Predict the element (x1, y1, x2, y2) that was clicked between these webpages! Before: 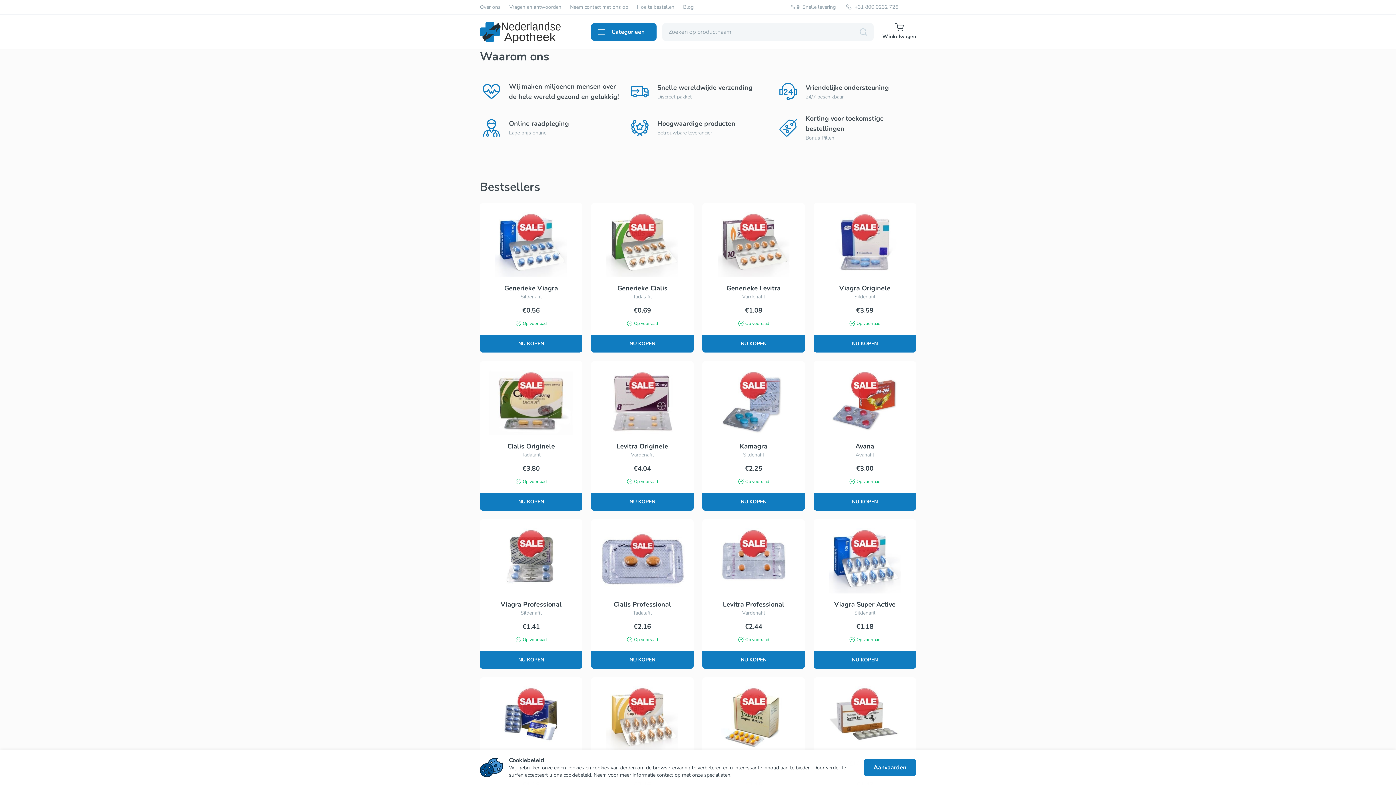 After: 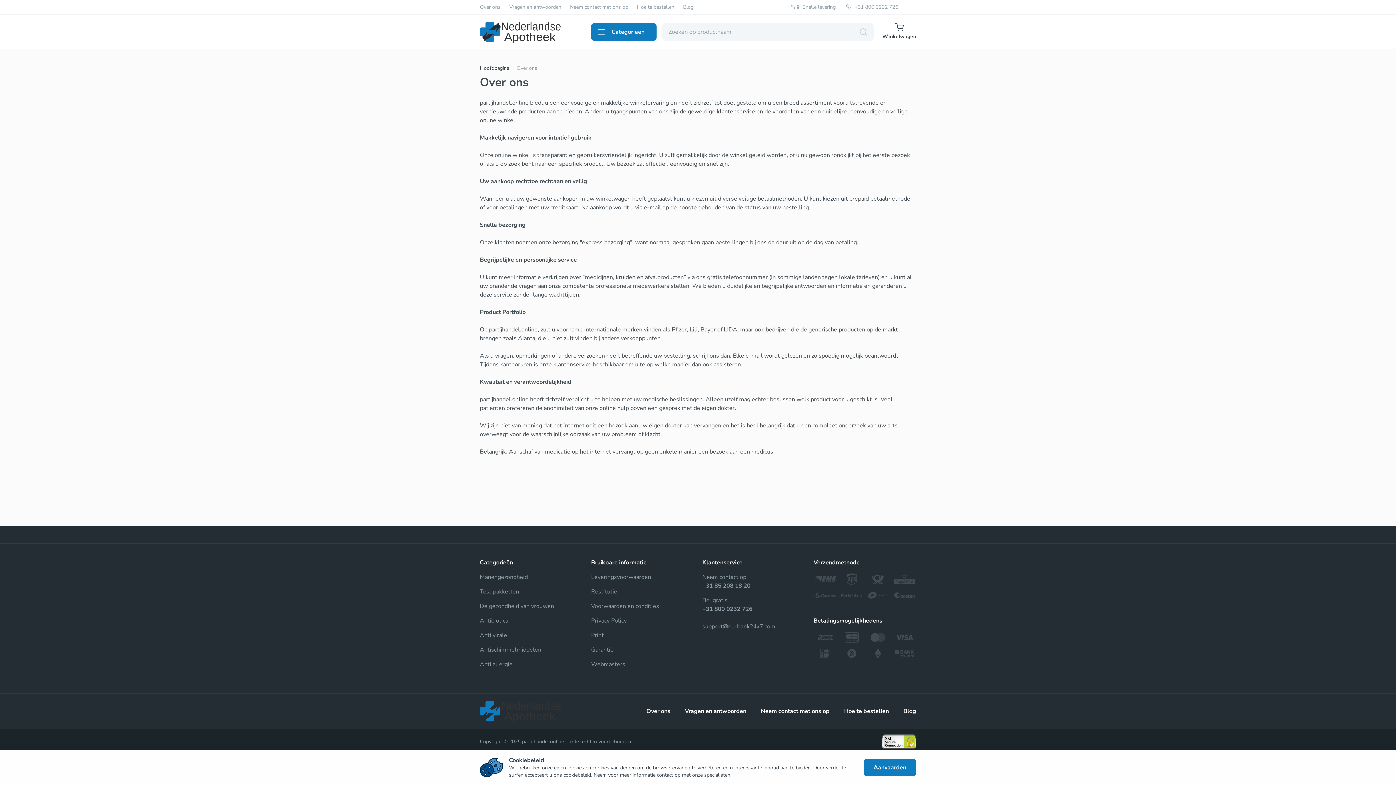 Action: label: Over ons bbox: (480, 4, 500, 10)